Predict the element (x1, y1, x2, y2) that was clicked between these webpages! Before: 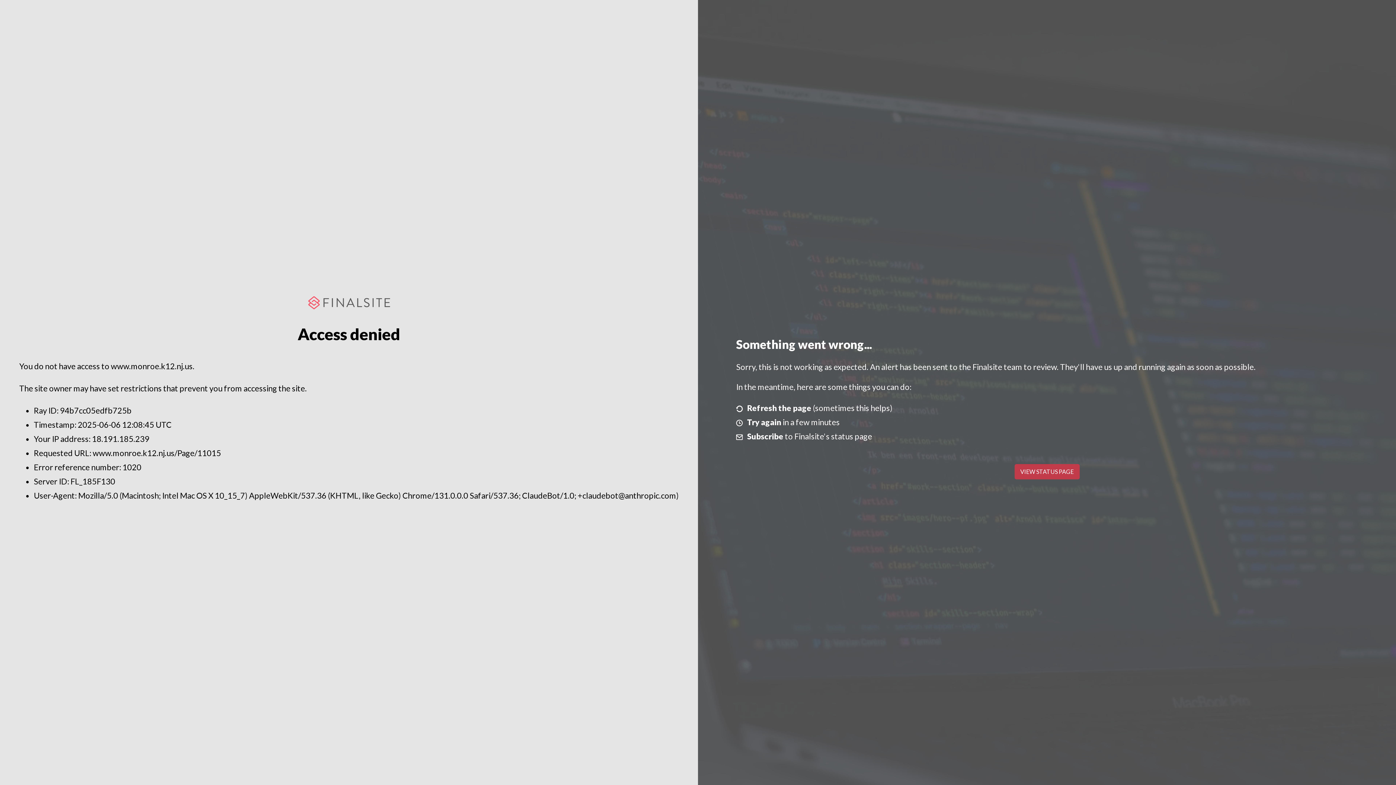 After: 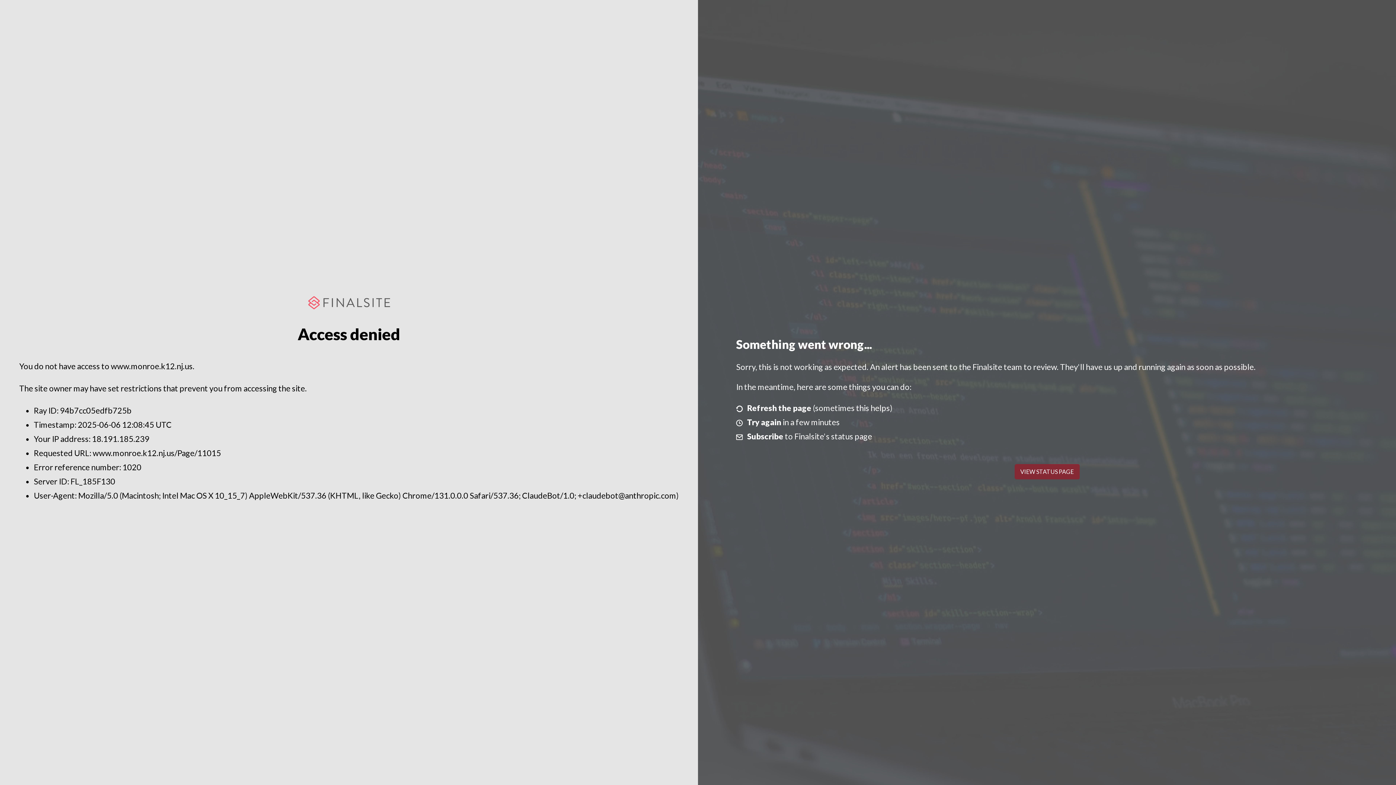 Action: label: VIEW STATUS PAGE bbox: (1014, 464, 1079, 479)